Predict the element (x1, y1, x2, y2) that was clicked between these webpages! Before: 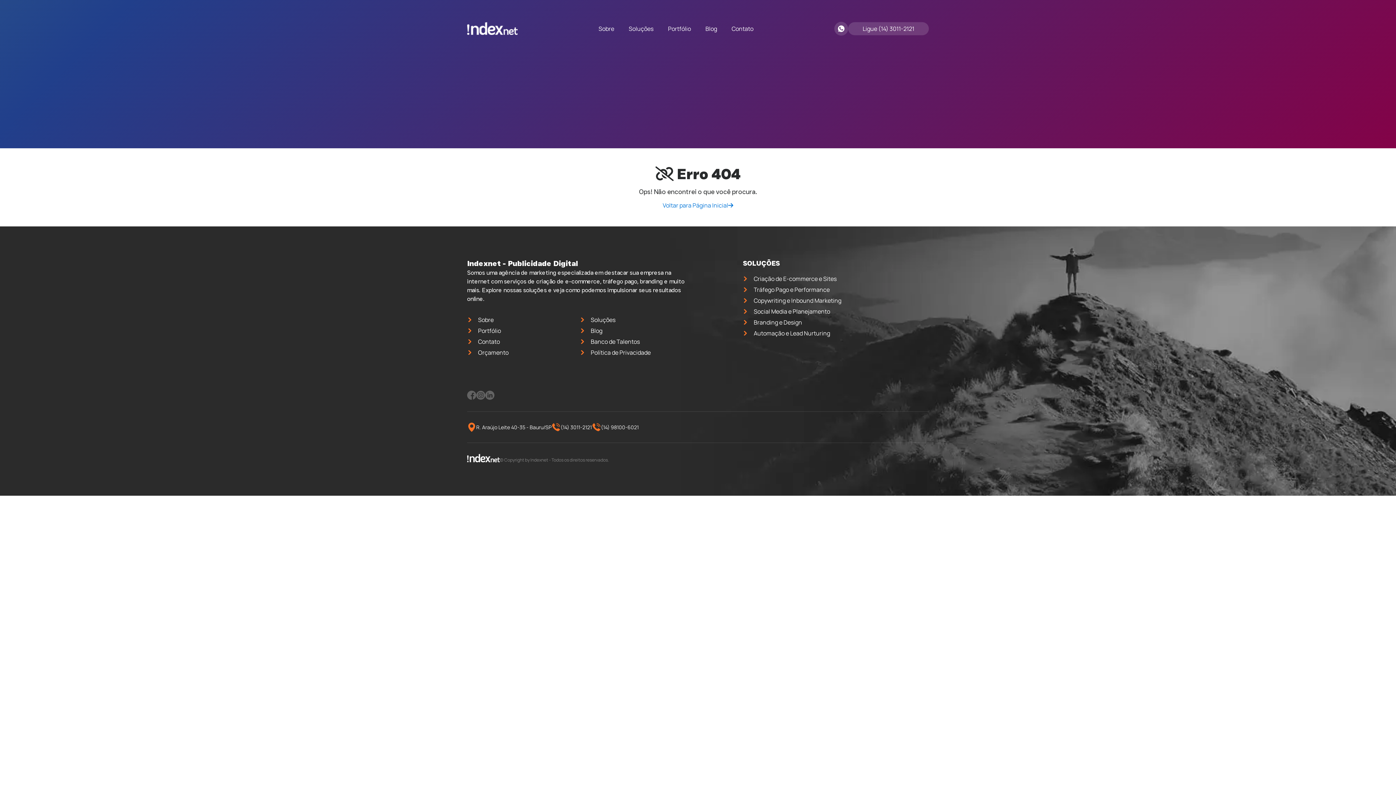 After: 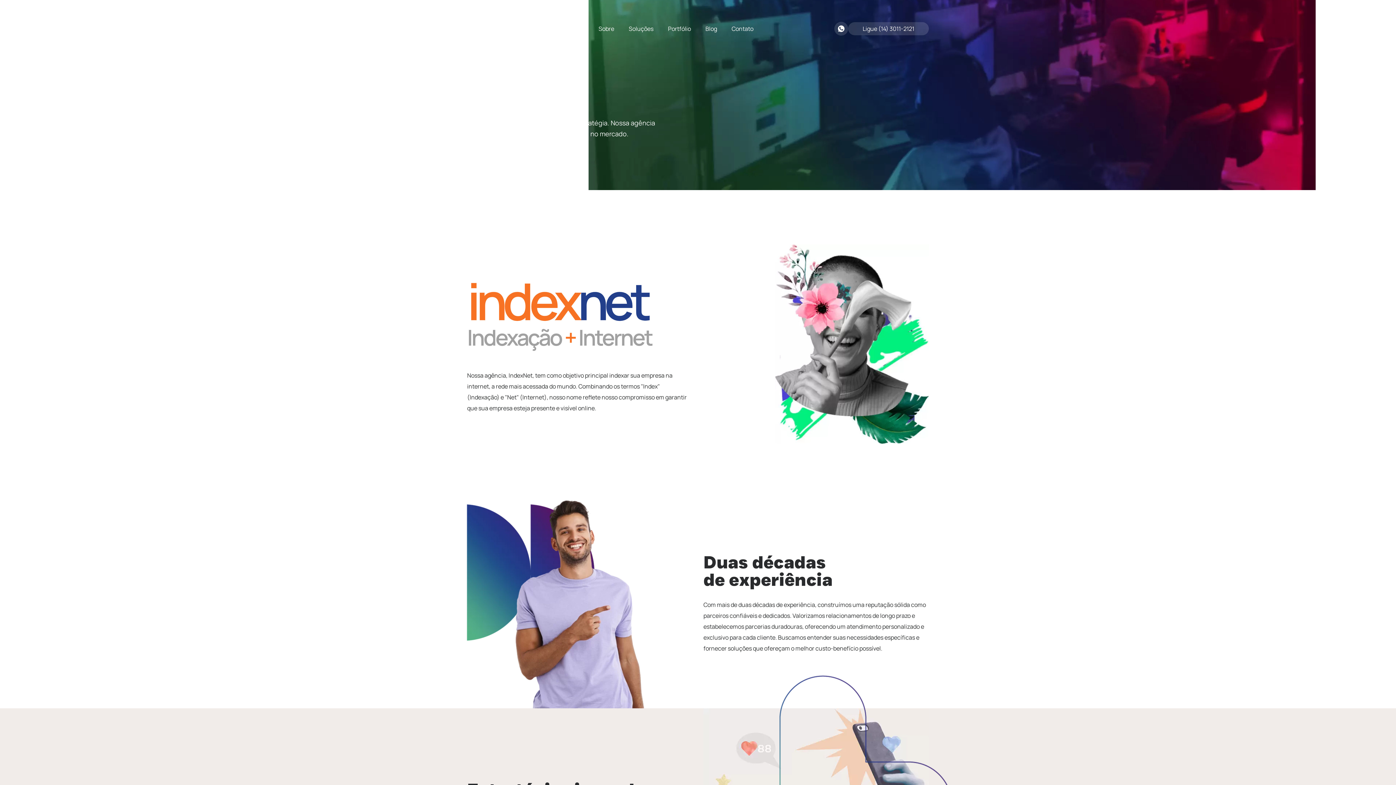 Action: bbox: (467, 314, 580, 325) label: Sobre